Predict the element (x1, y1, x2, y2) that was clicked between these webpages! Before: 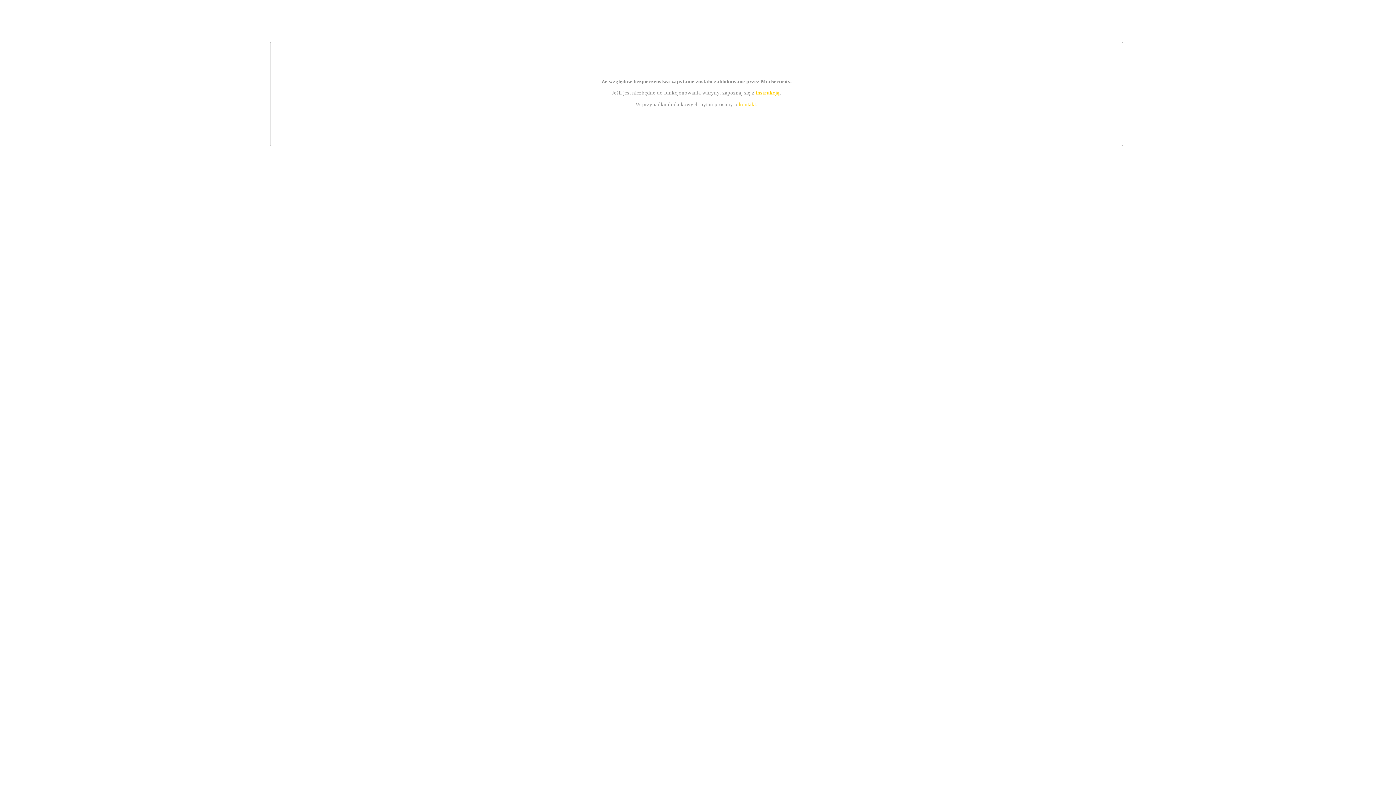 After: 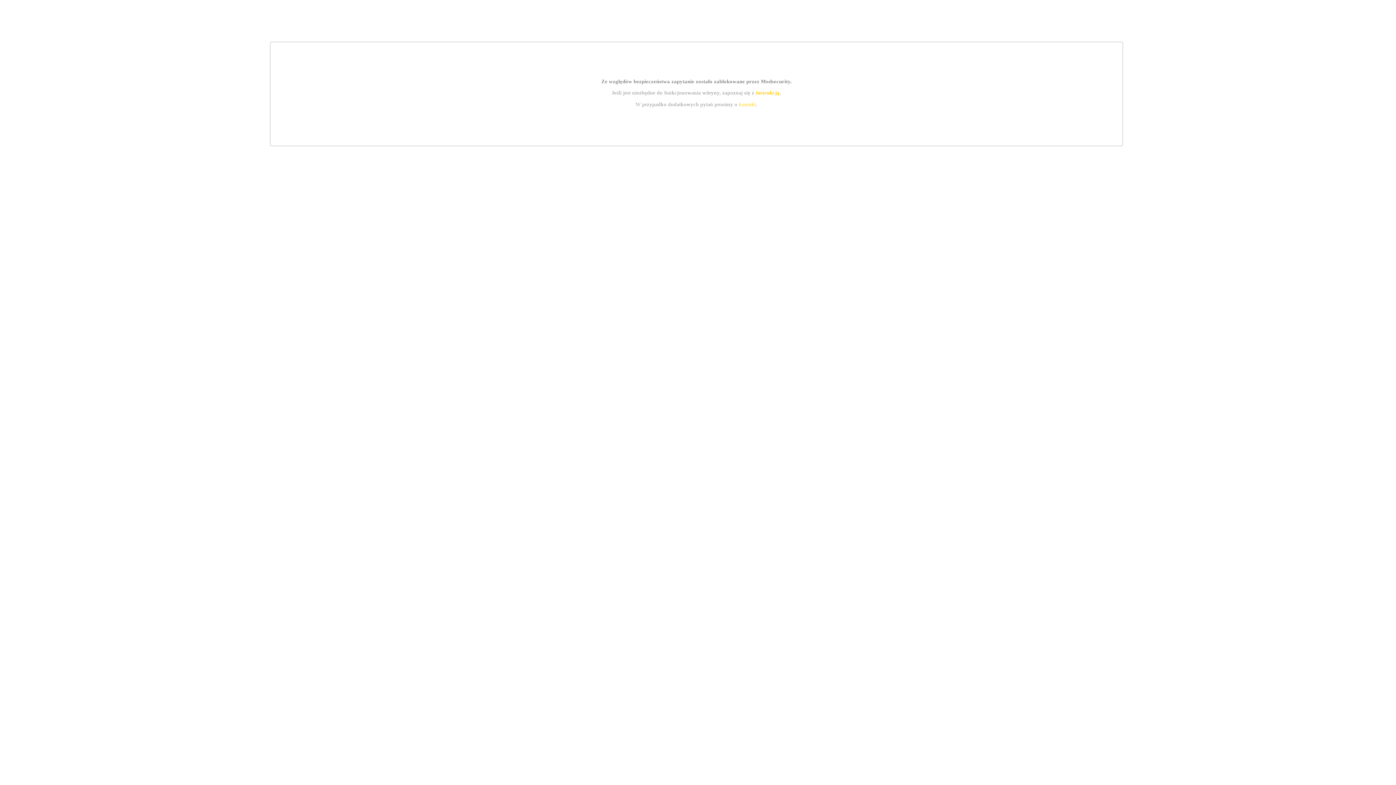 Action: label: kontakt bbox: (739, 101, 756, 107)